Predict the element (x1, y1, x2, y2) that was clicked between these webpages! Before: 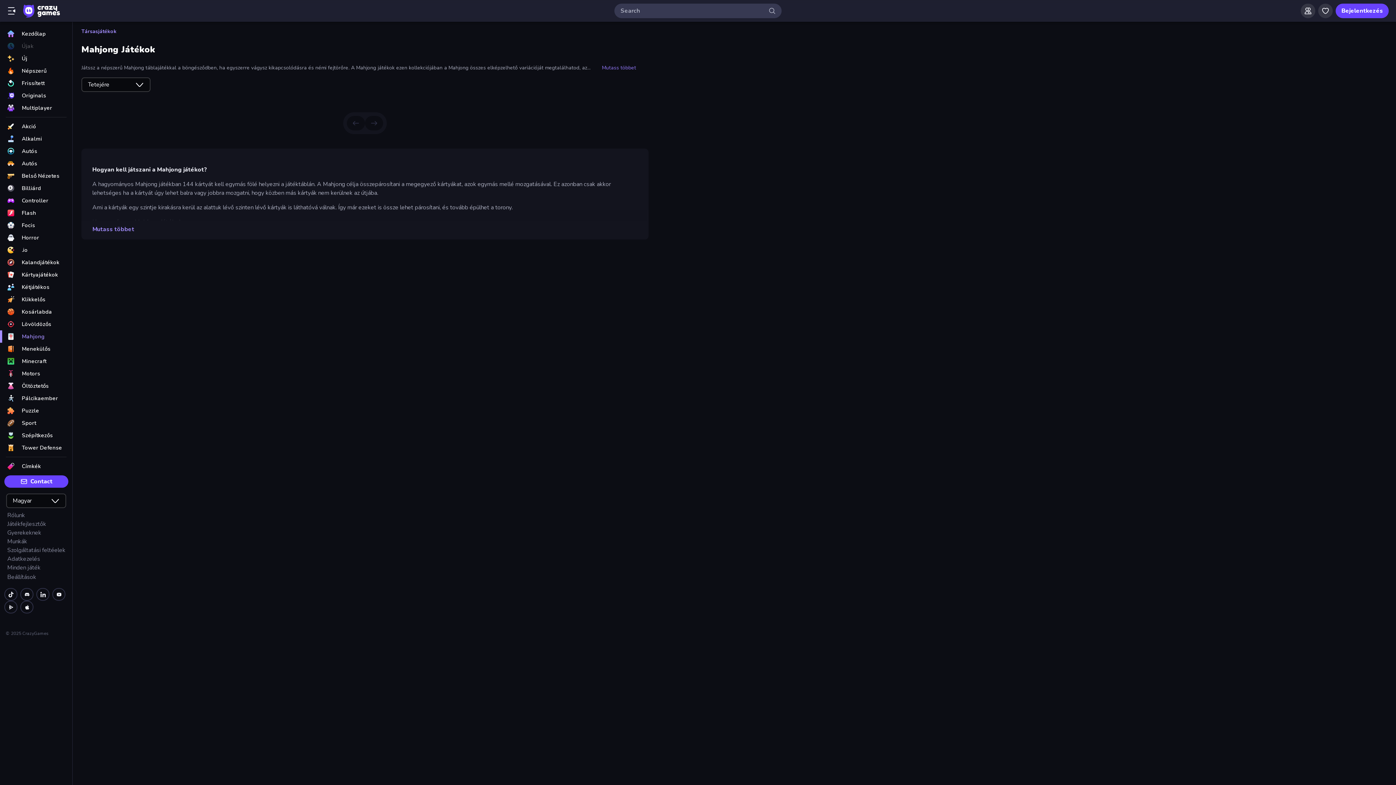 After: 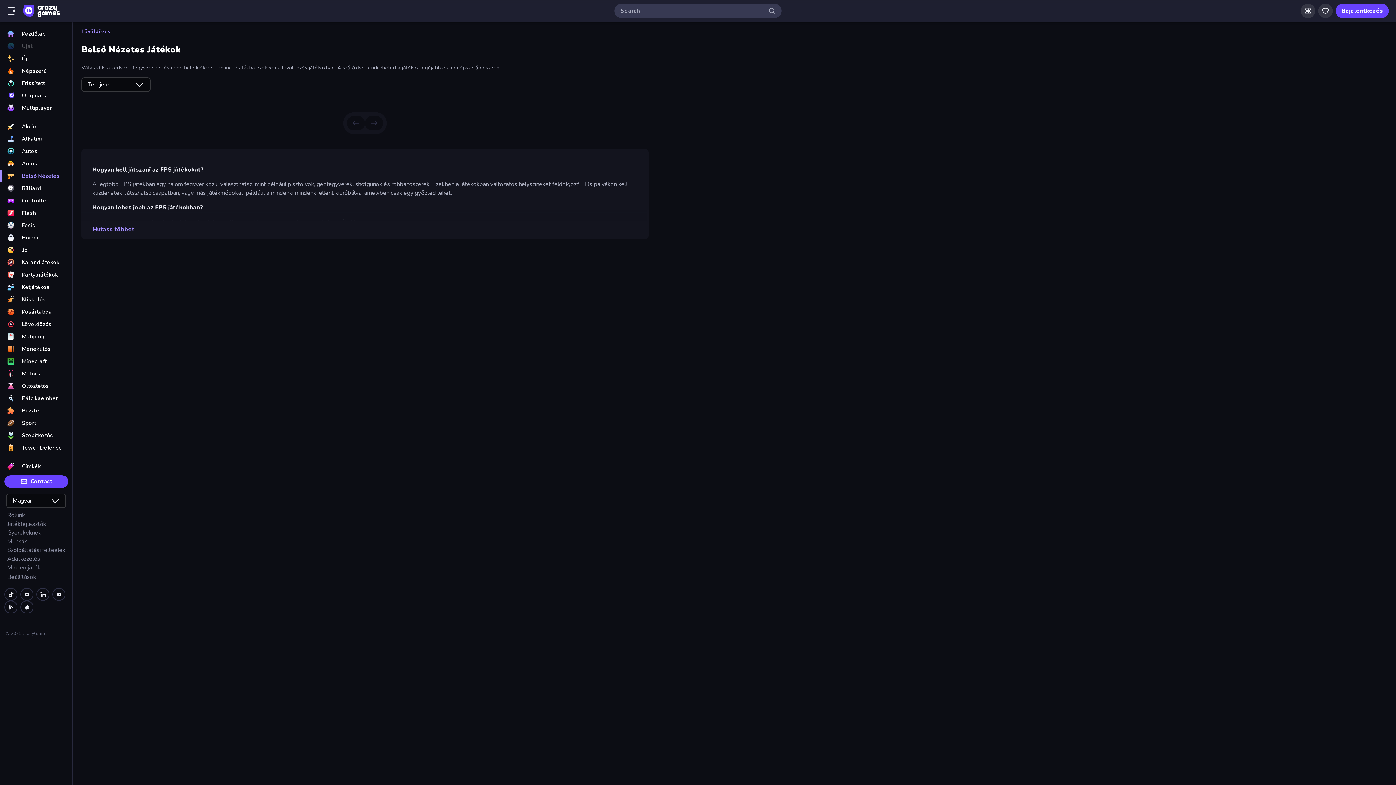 Action: label: Belső Nézetes bbox: (0, 169, 72, 182)